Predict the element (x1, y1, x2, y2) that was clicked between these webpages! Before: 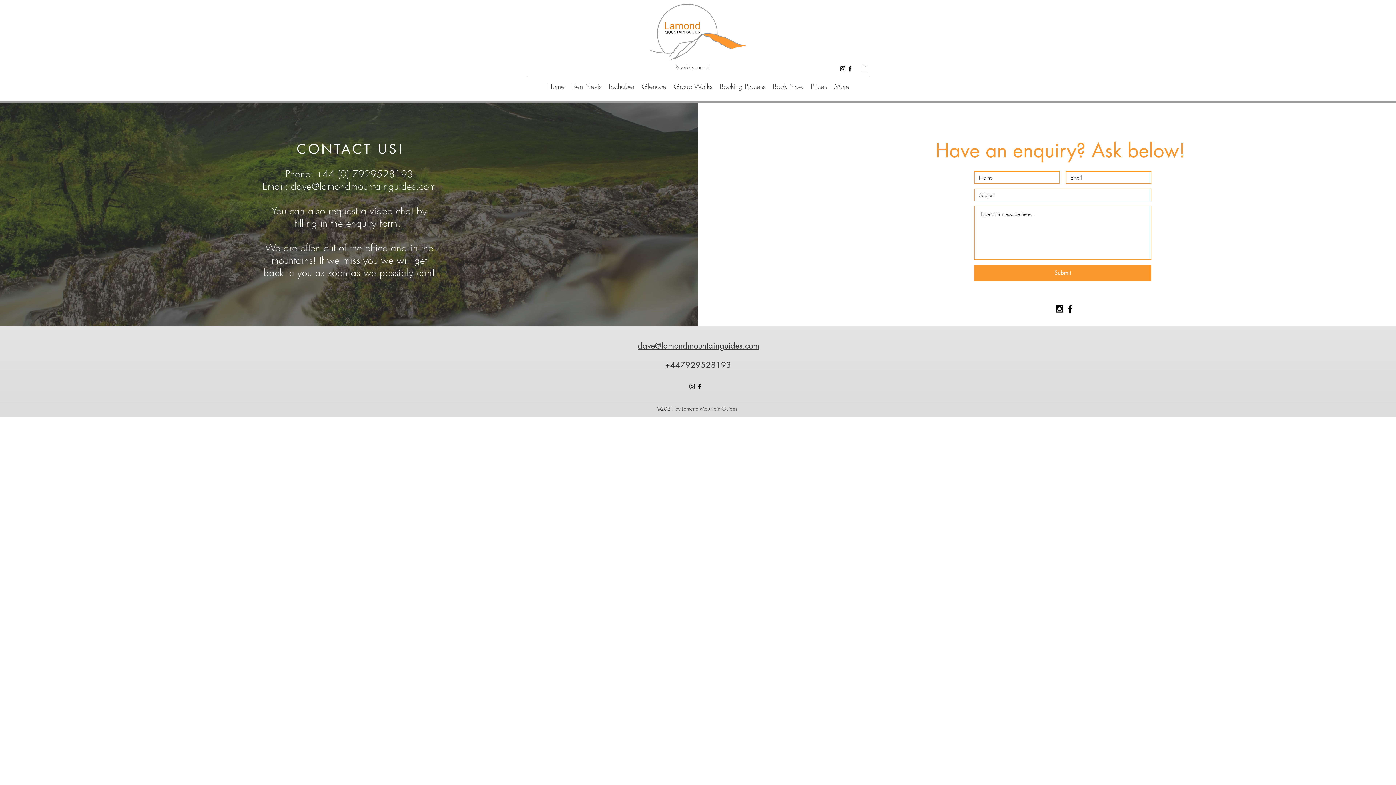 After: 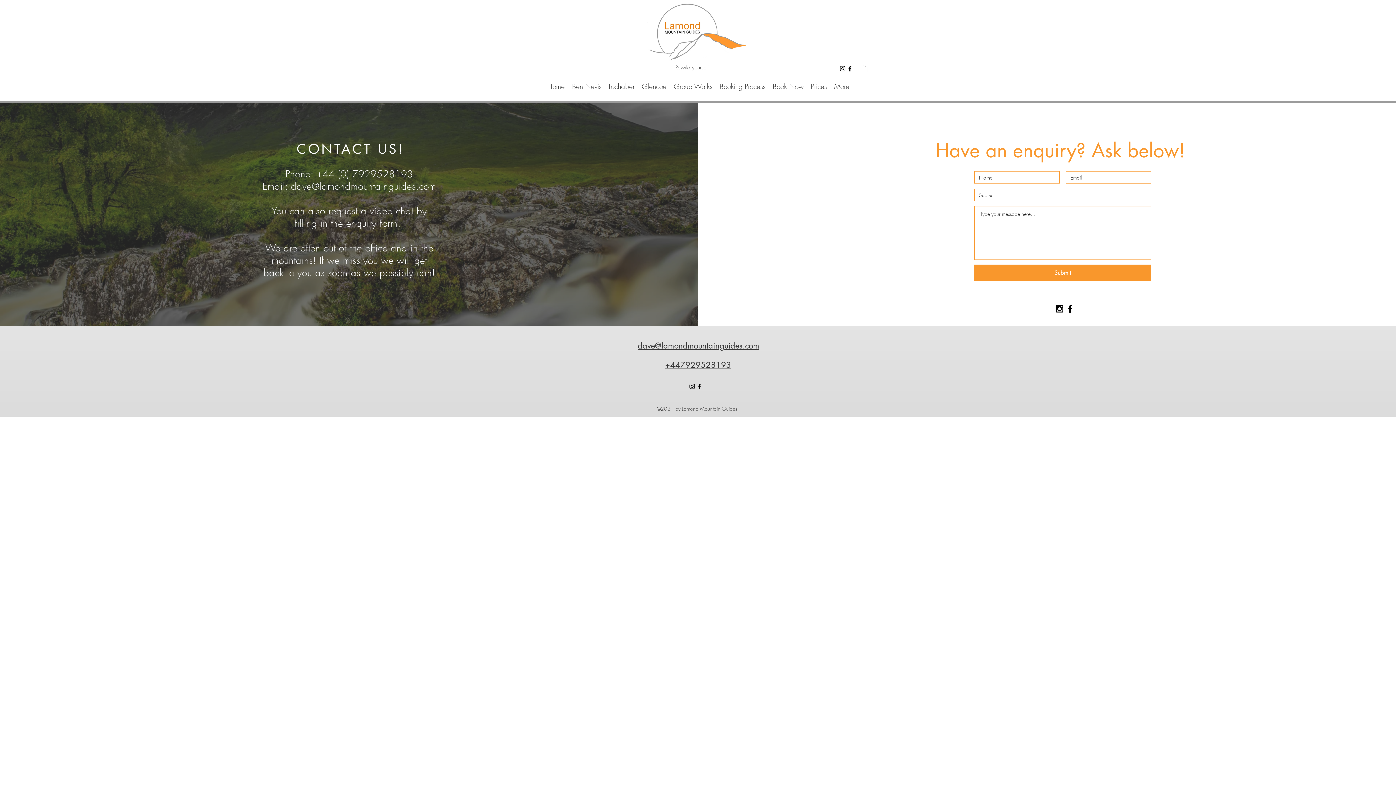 Action: bbox: (638, 340, 759, 351) label: dave@lamondmountainguides.com